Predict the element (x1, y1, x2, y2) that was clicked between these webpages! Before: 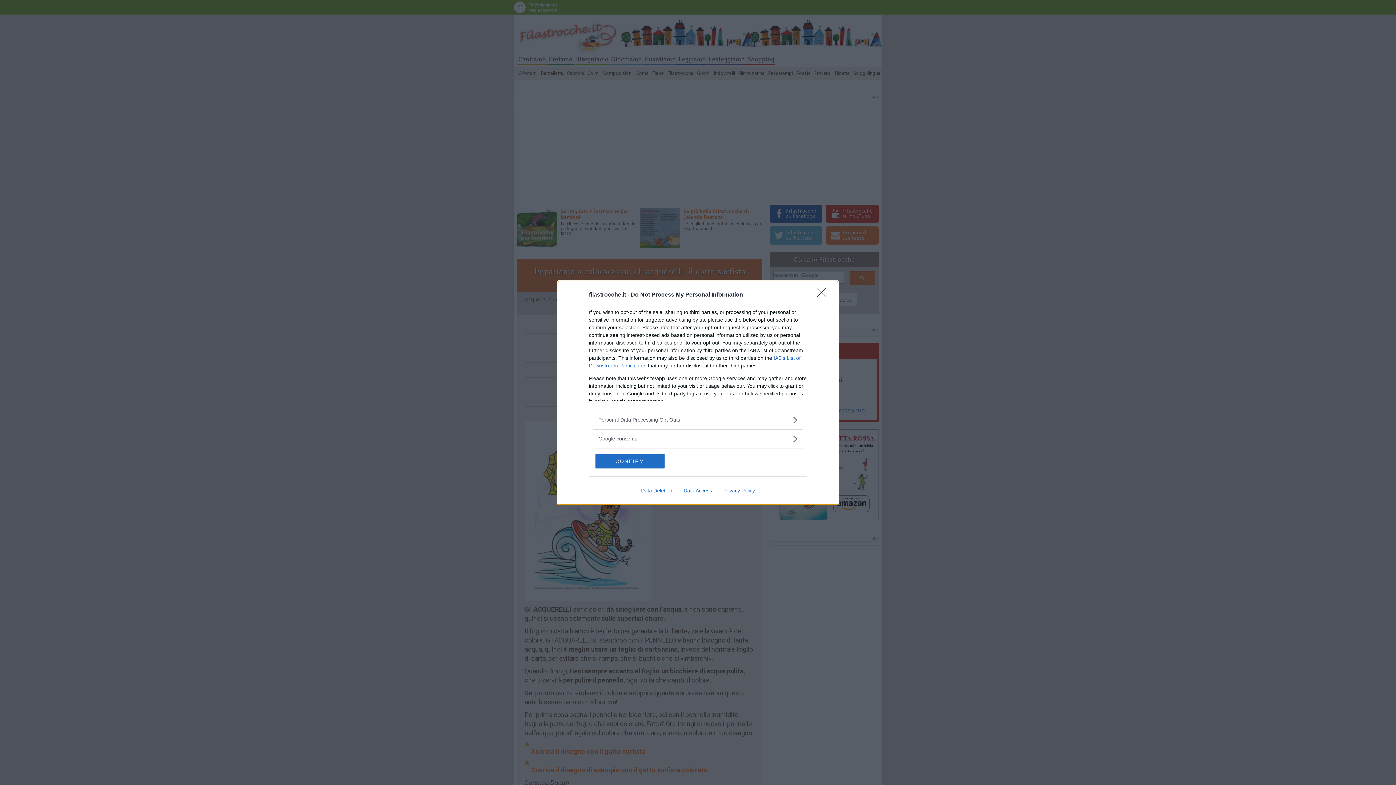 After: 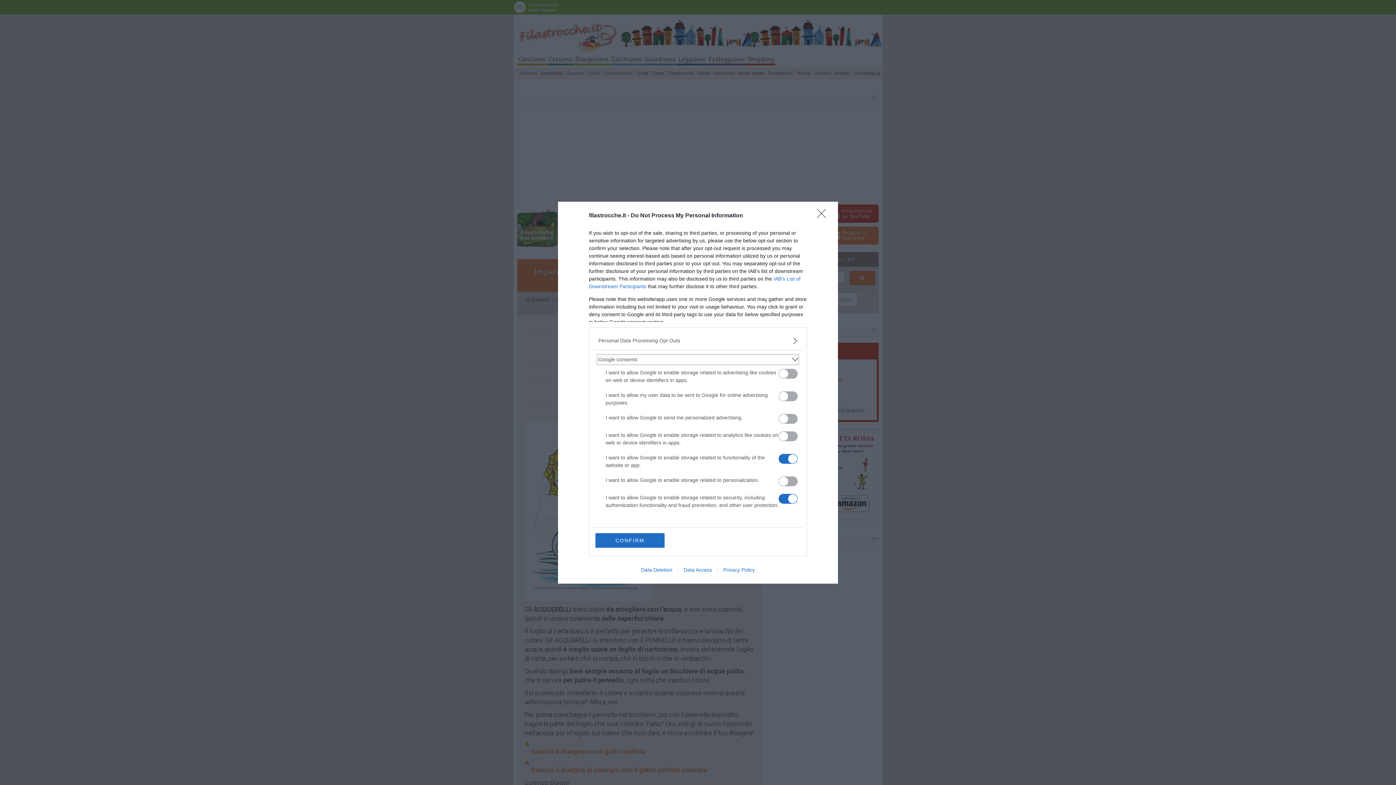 Action: label: Google consents bbox: (598, 435, 797, 442)